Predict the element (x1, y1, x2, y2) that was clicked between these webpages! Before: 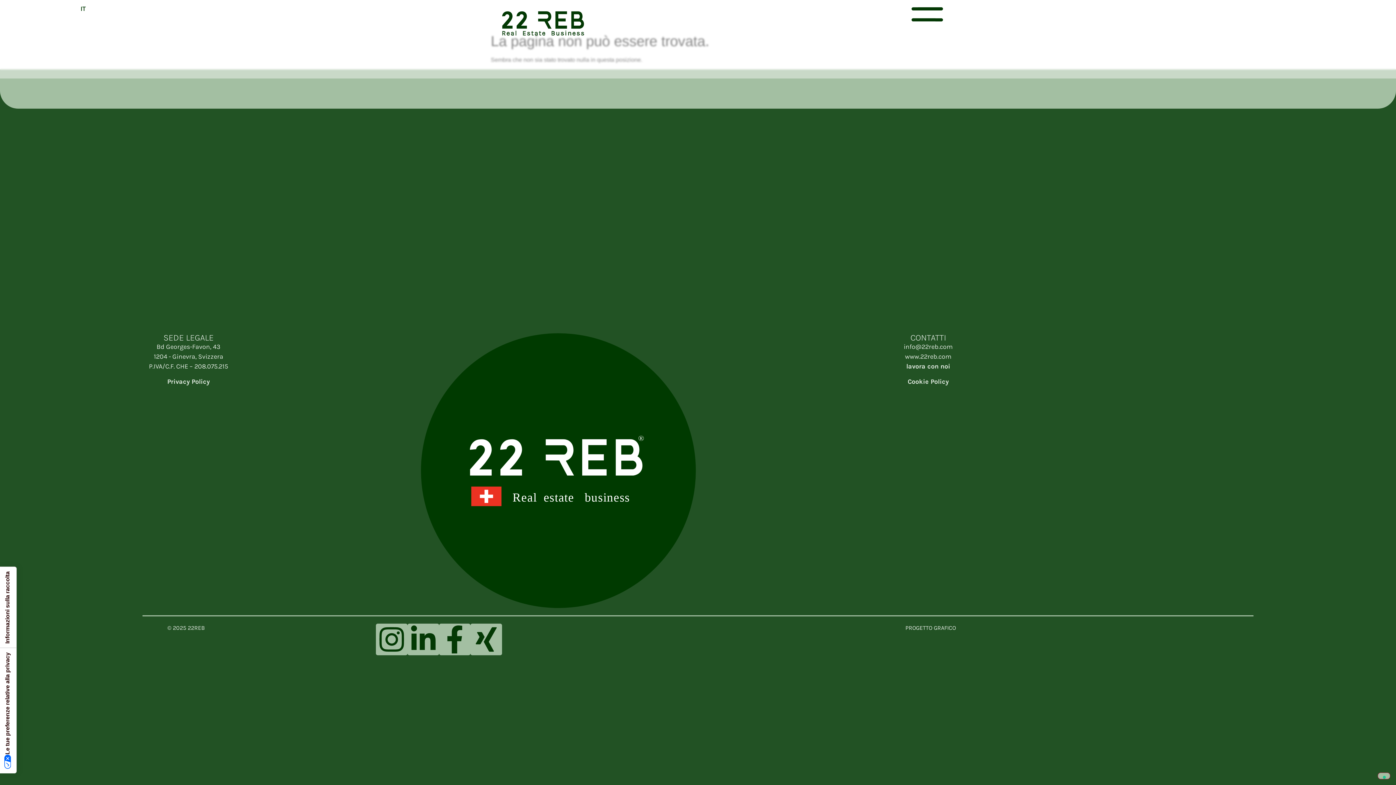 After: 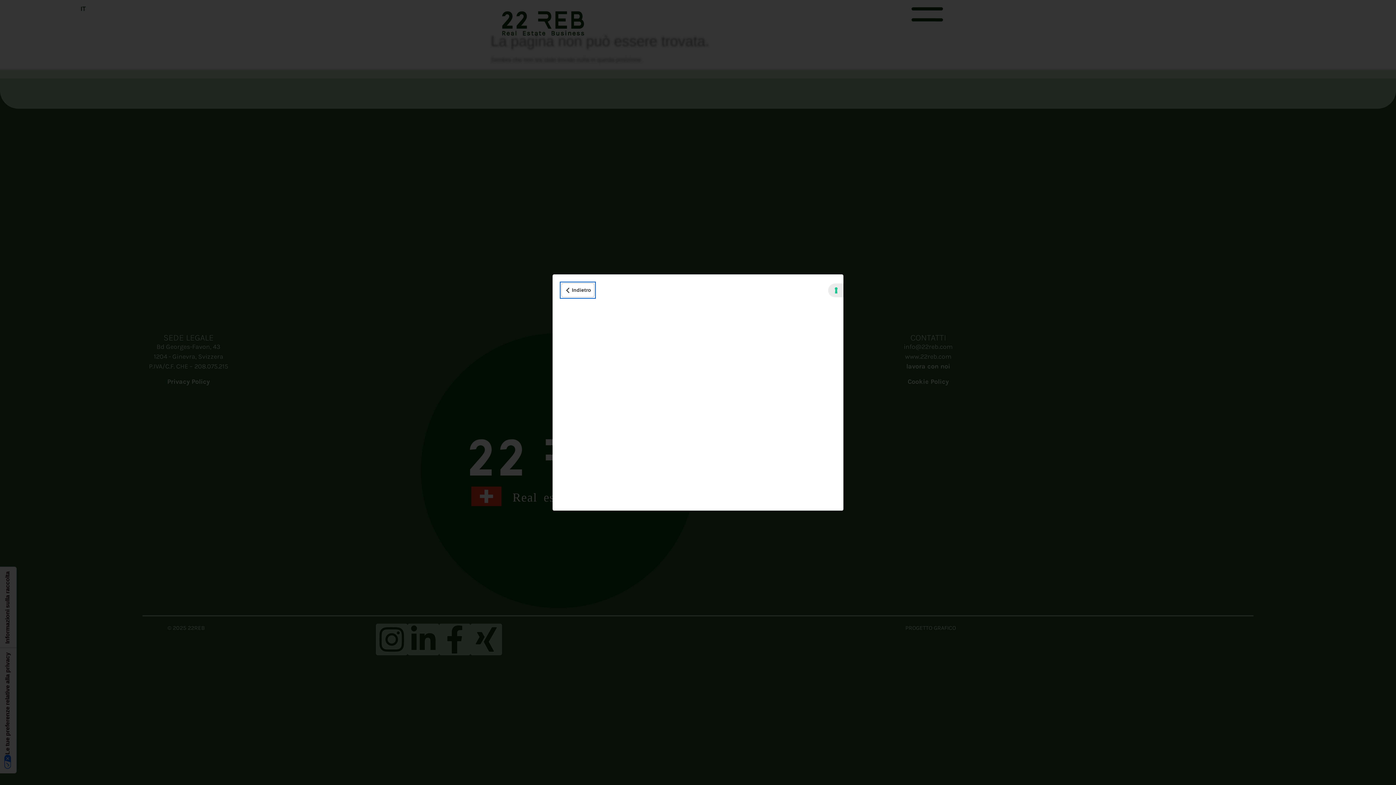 Action: label: Informazioni sulla raccolta bbox: (-1, 567, 16, 648)